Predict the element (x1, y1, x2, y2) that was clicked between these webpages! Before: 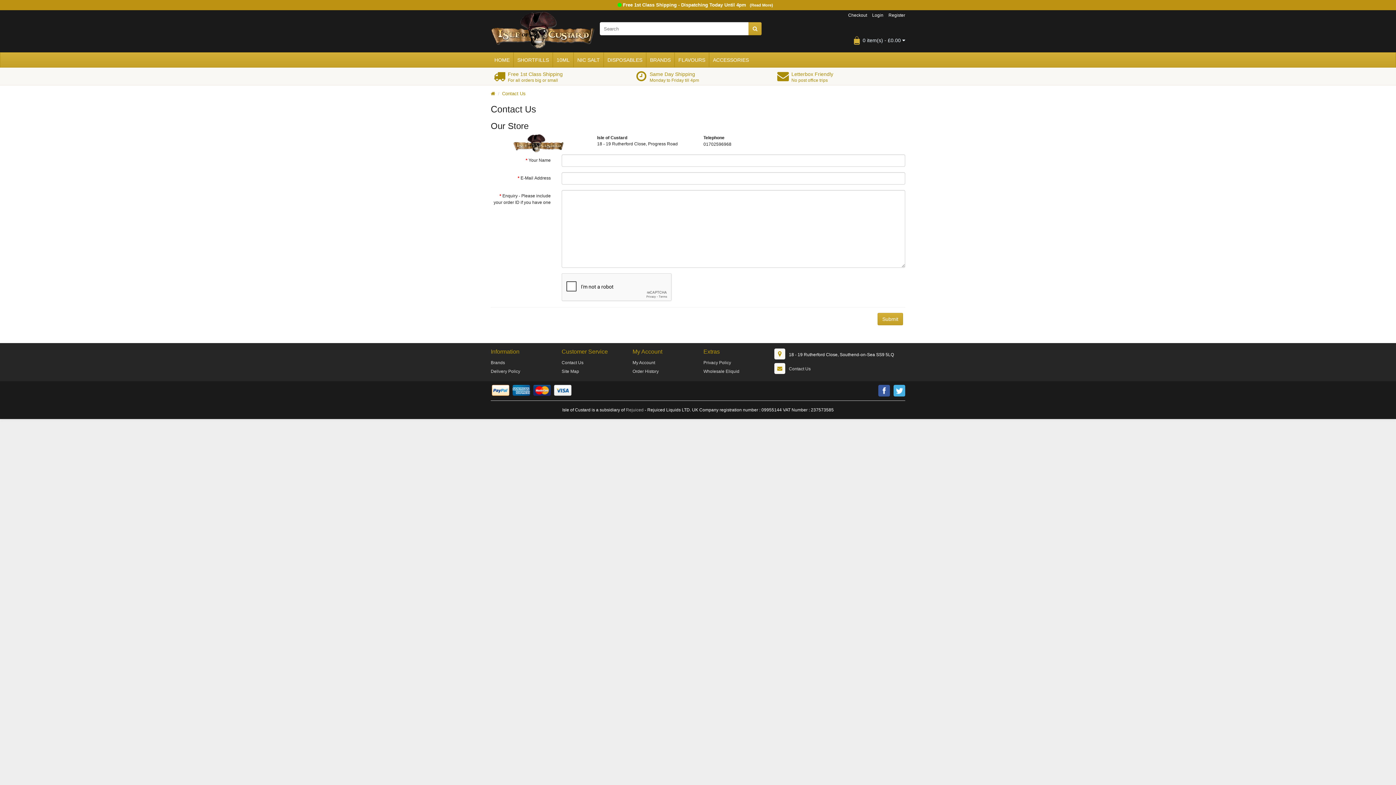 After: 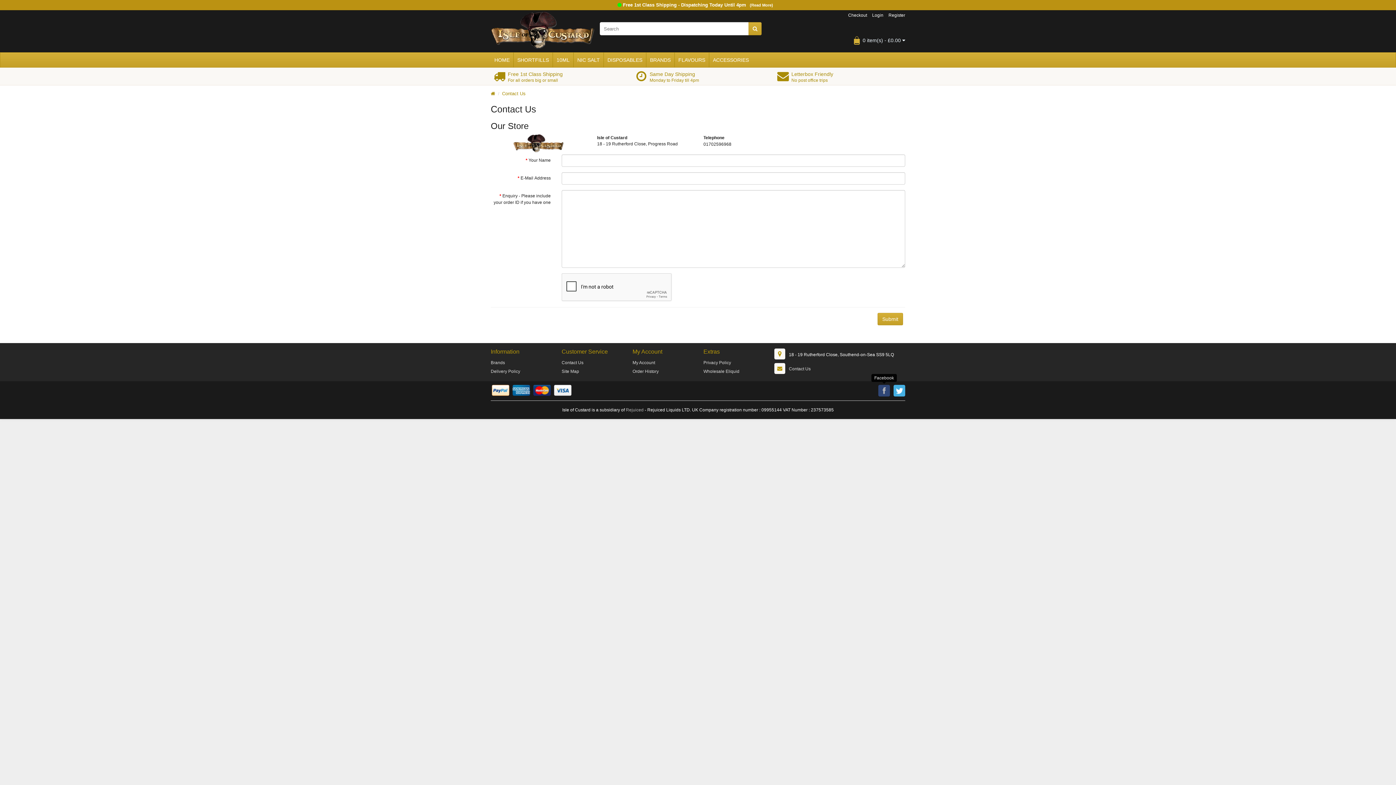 Action: bbox: (878, 385, 890, 396)